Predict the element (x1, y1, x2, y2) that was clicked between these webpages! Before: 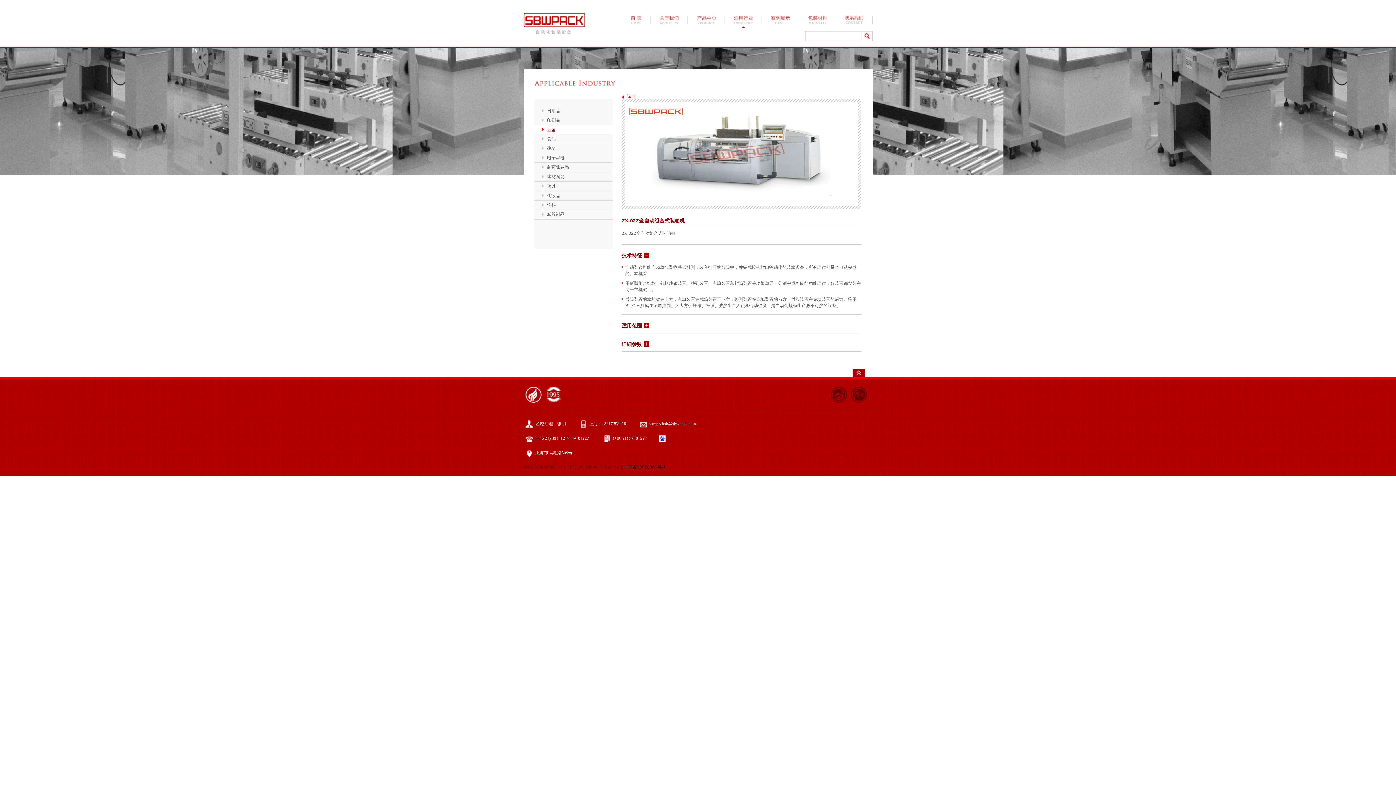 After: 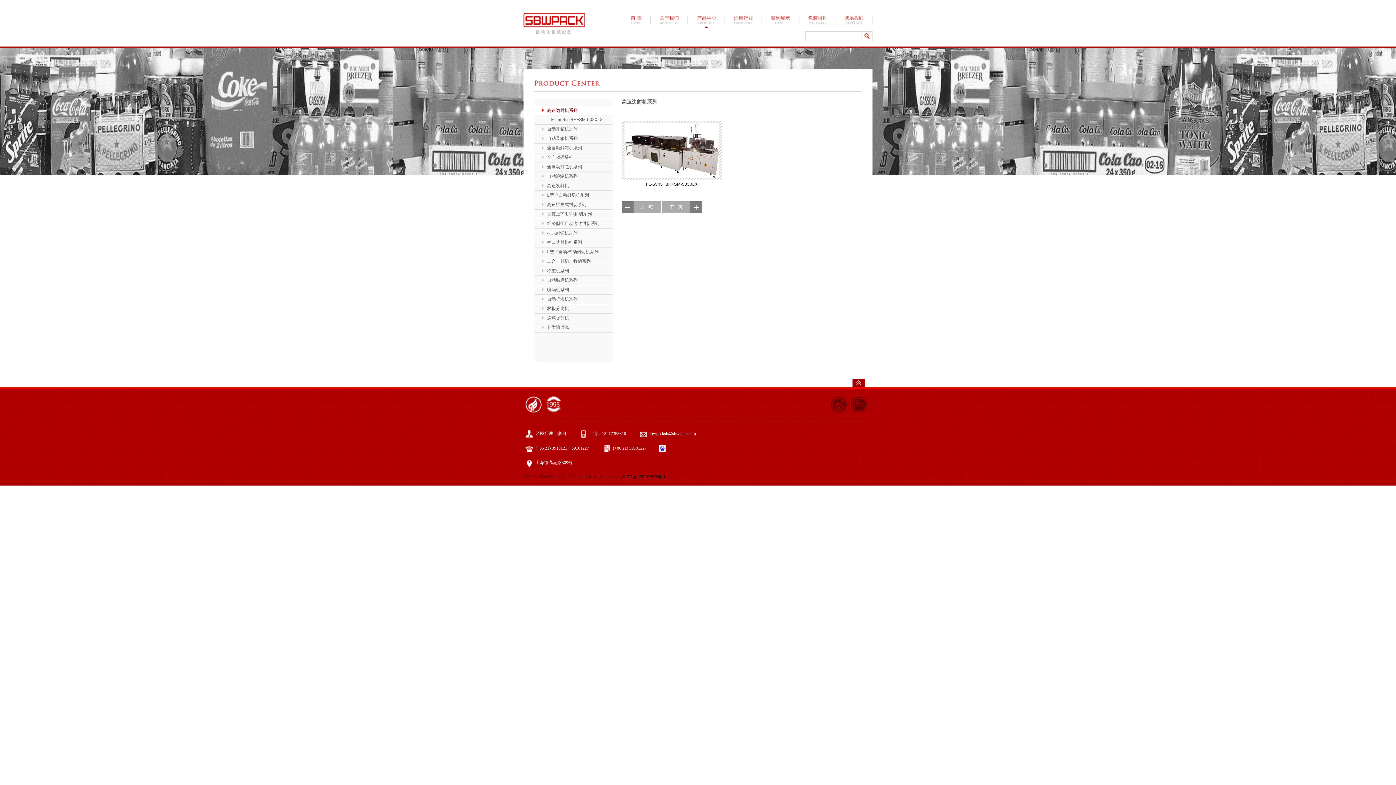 Action: bbox: (688, 15, 725, 27)